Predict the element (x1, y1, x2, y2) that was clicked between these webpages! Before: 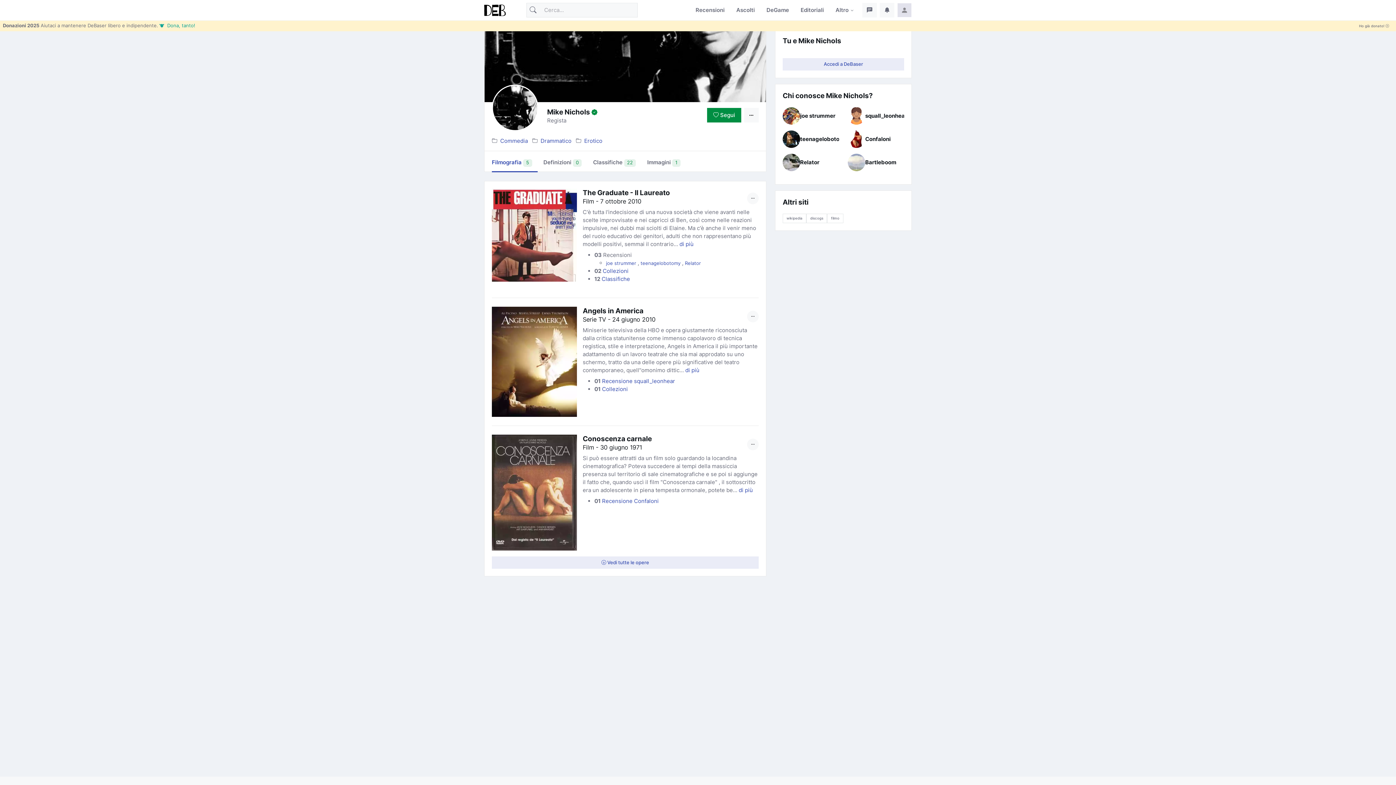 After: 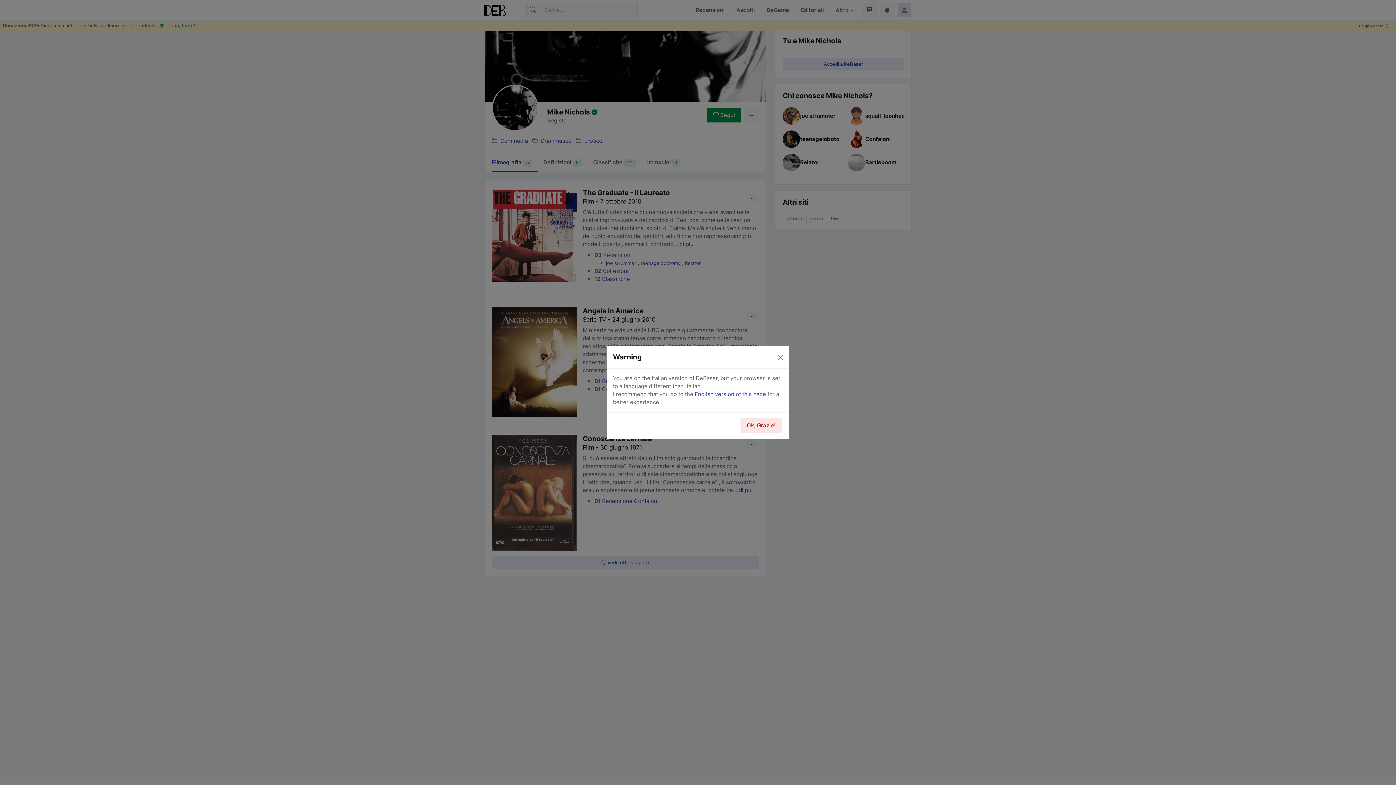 Action: label: Altro bbox: (829, 0, 853, 20)